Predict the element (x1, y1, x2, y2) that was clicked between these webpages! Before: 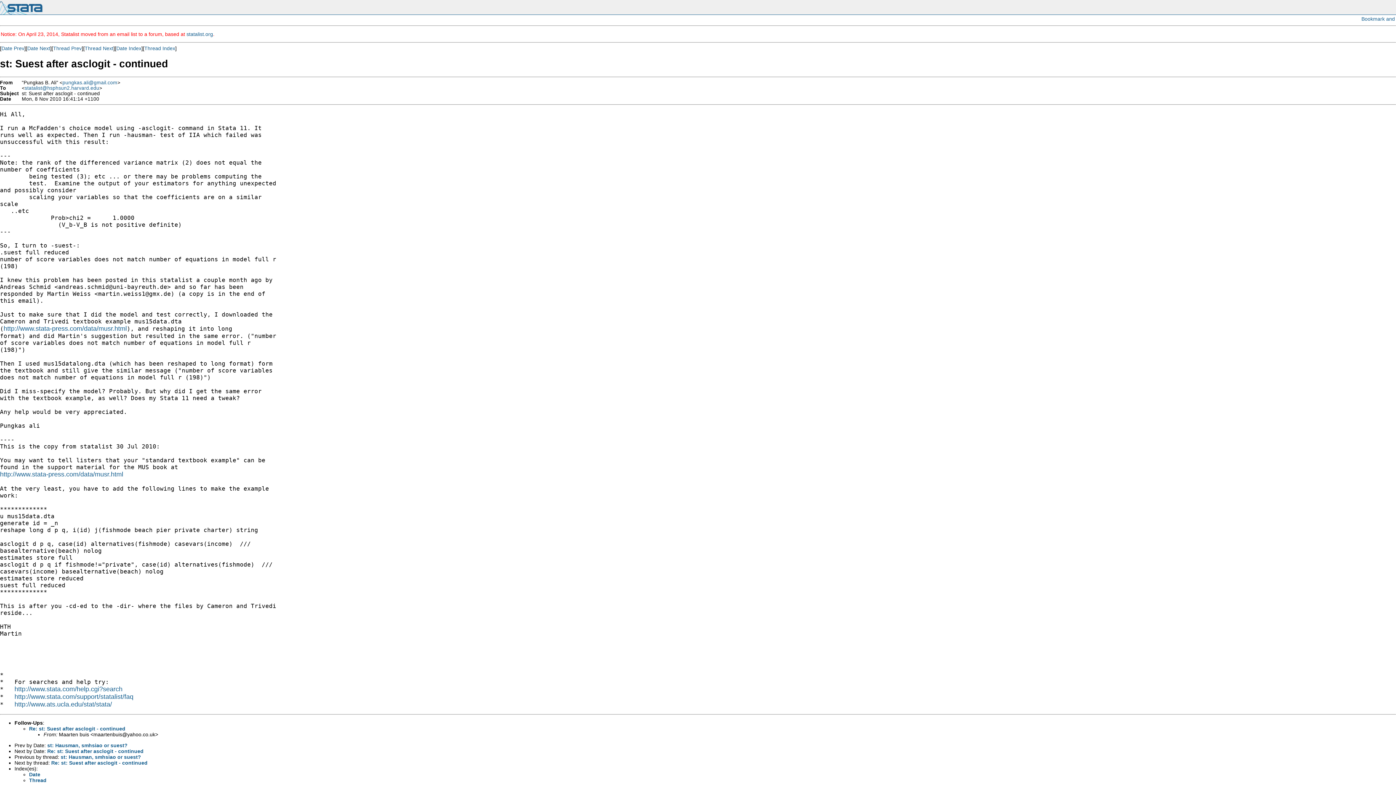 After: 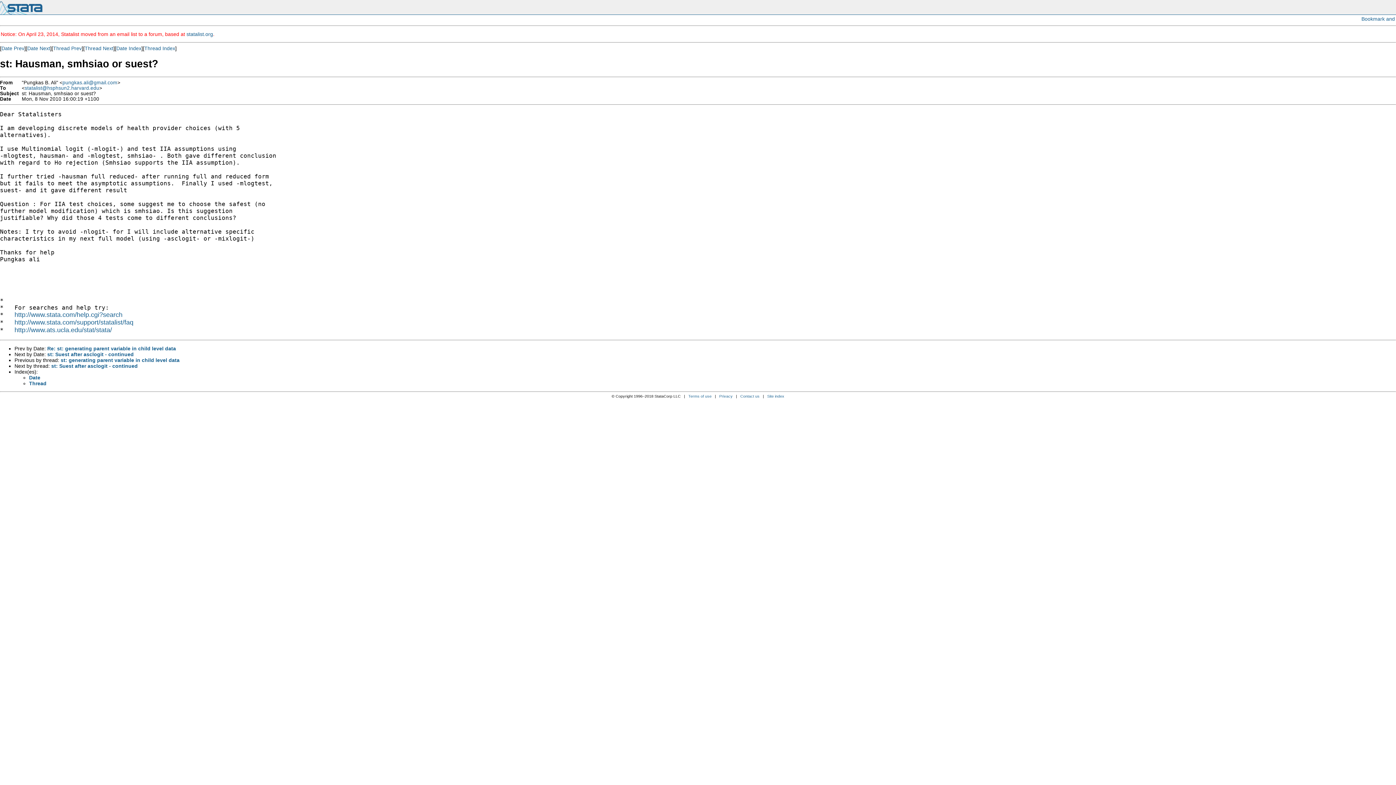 Action: bbox: (47, 742, 127, 748) label: st: Hausman, smhsiao or suest?